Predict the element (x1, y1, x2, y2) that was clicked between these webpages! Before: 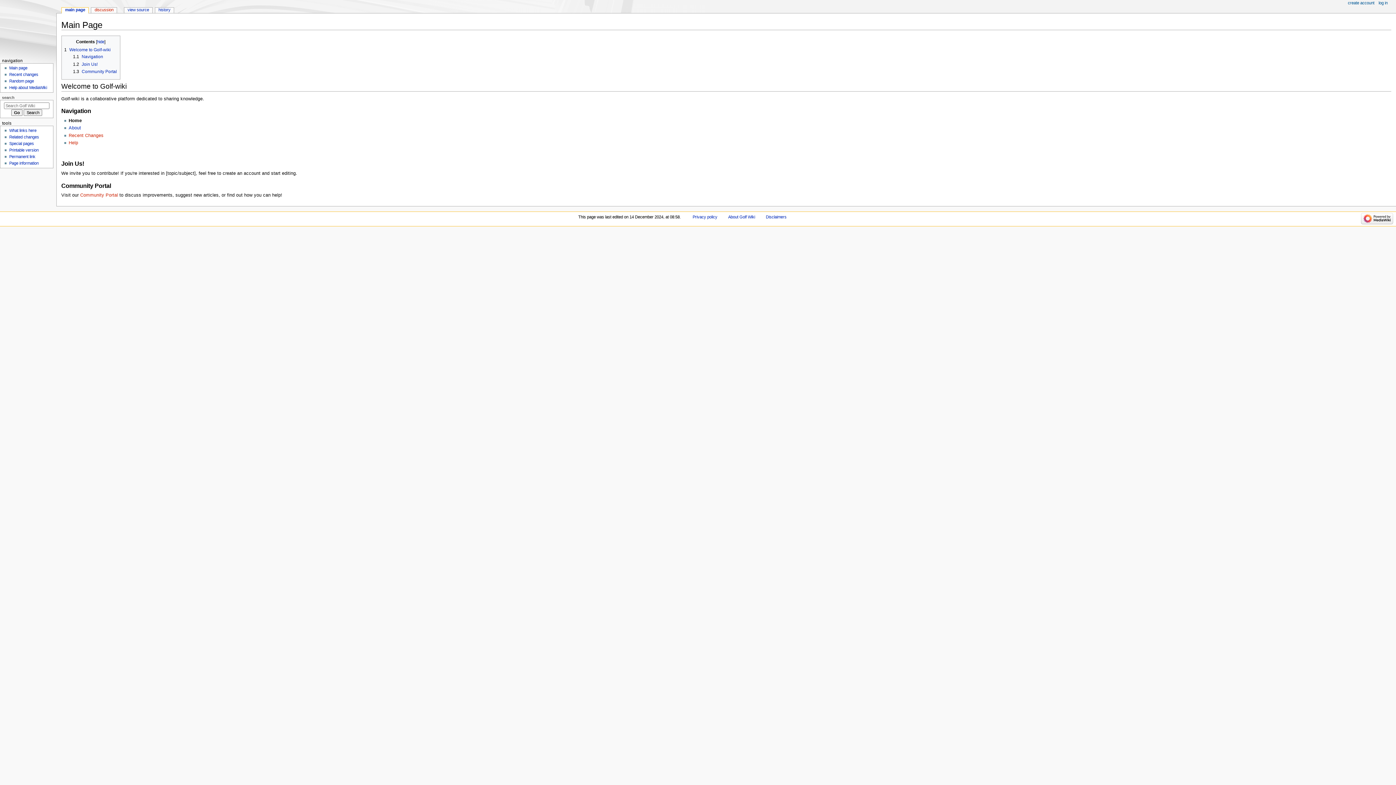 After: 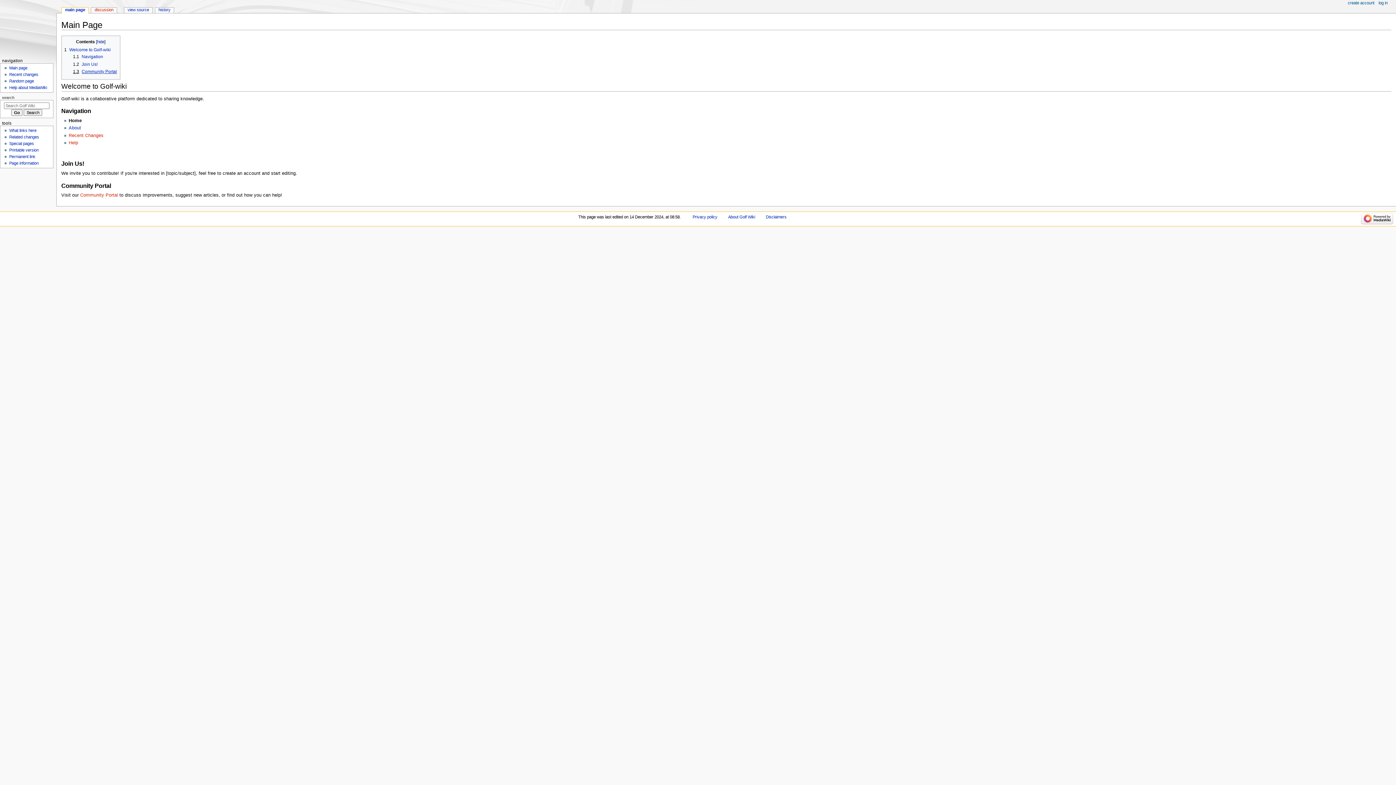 Action: label: 1.3	Community Portal bbox: (73, 69, 117, 74)